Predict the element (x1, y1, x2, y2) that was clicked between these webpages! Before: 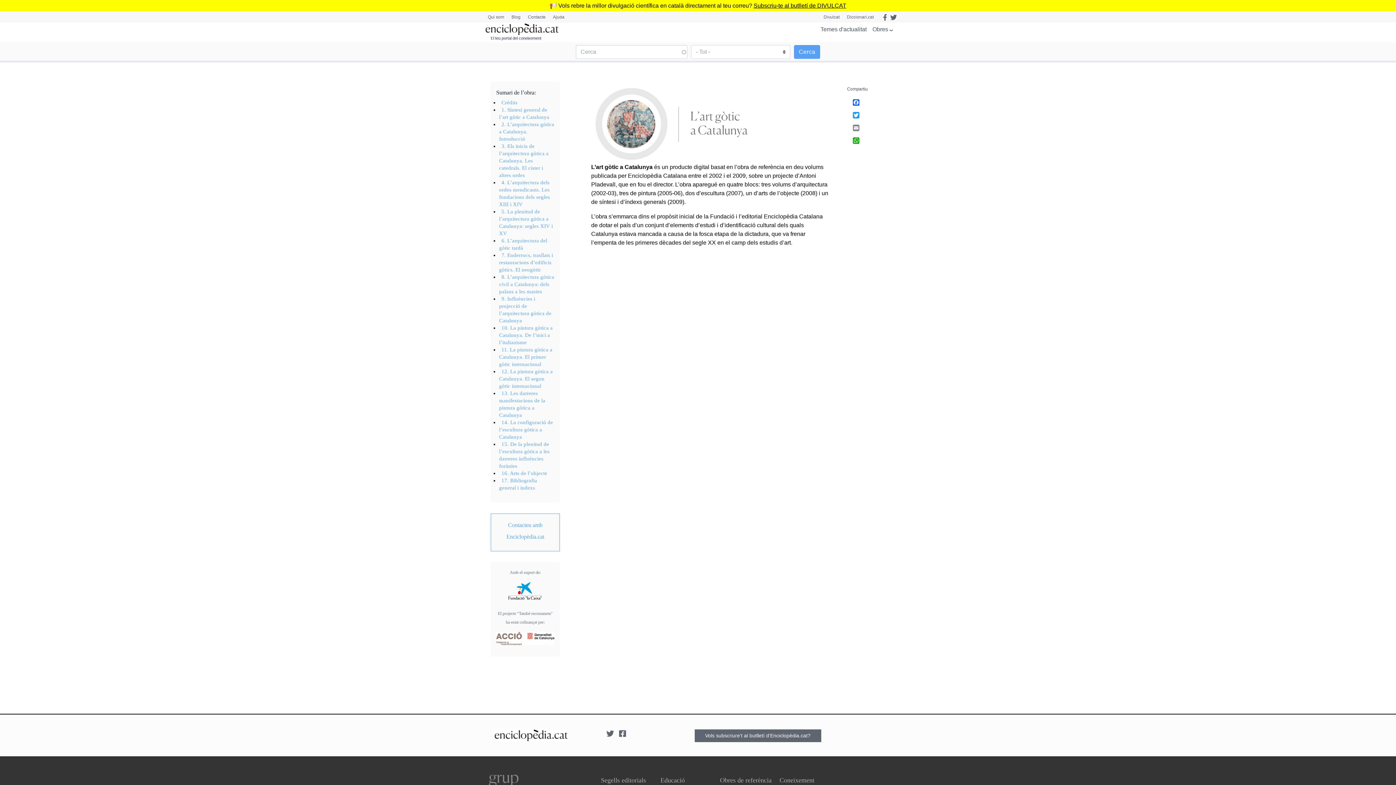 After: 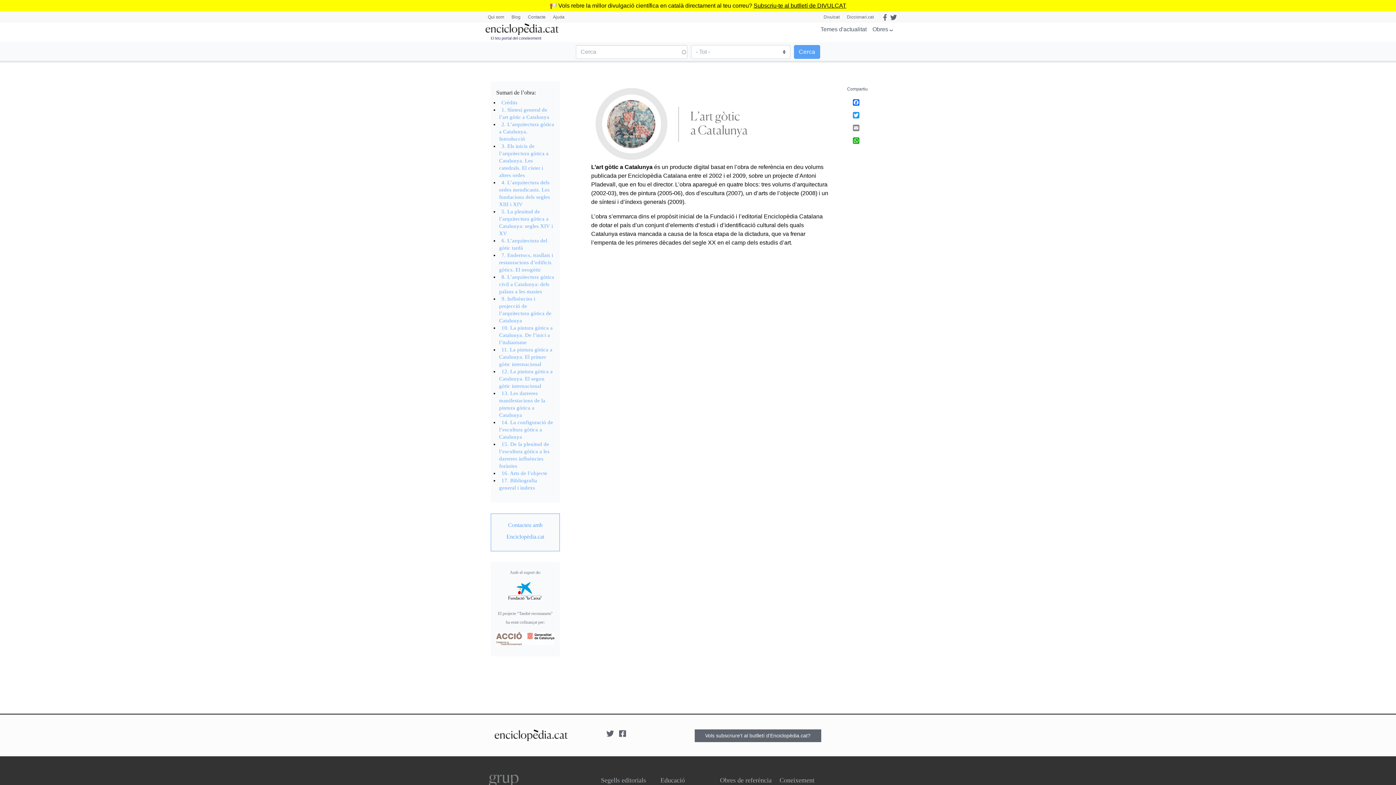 Action: label: Subscriu-te al butlletí de DIVULCAT bbox: (753, 2, 846, 8)